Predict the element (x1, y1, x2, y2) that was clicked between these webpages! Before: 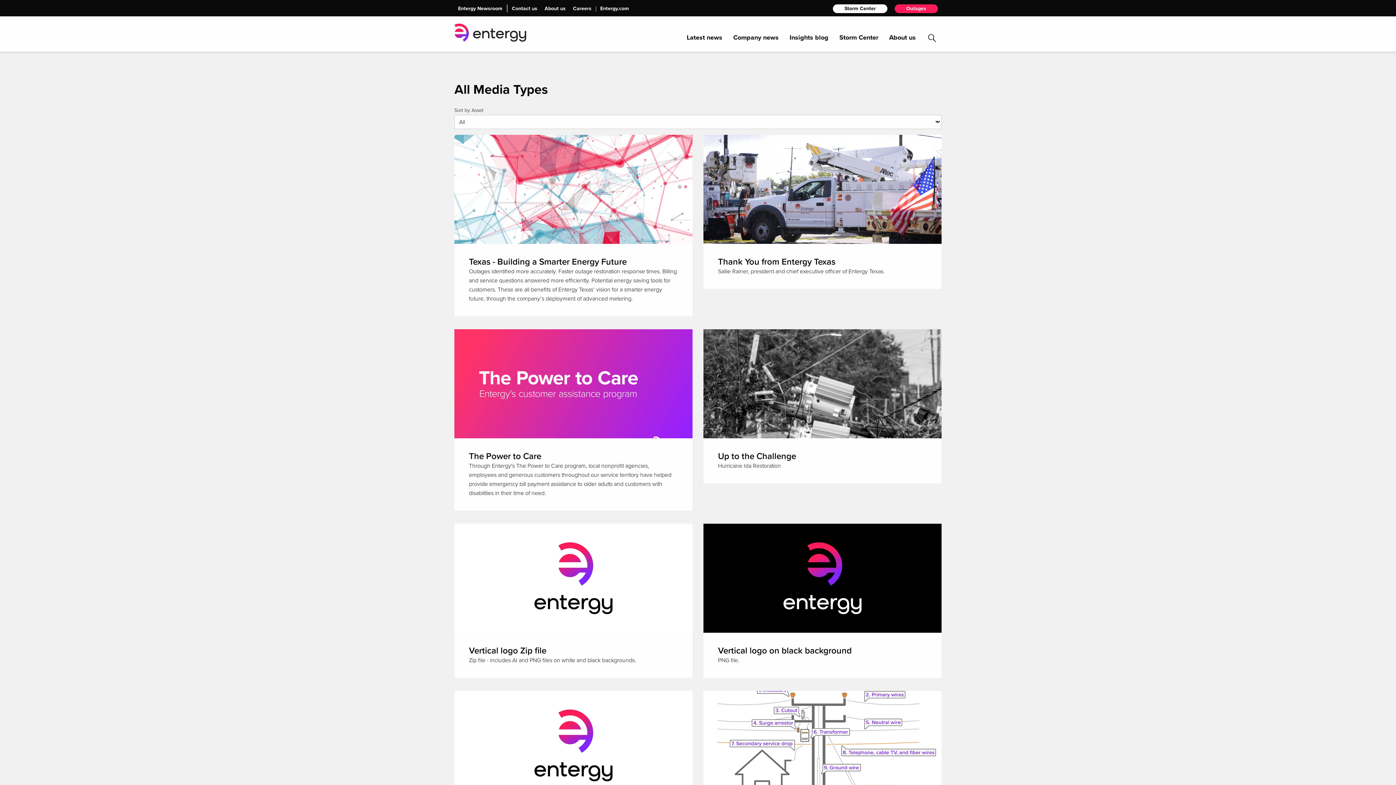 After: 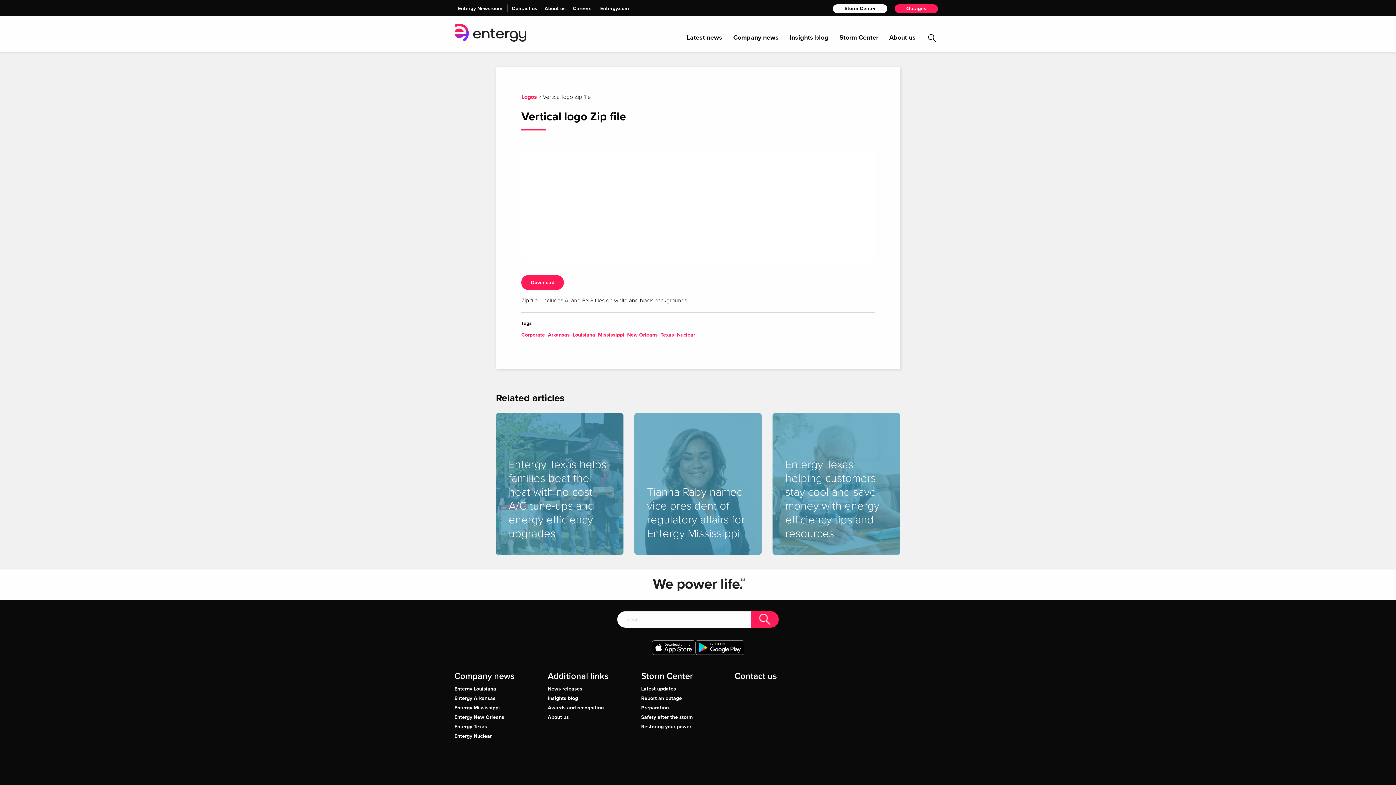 Action: label: Vertical logo Zip file

Zip file - includes AI and PNG files on white and black backgrounds. bbox: (454, 524, 692, 678)